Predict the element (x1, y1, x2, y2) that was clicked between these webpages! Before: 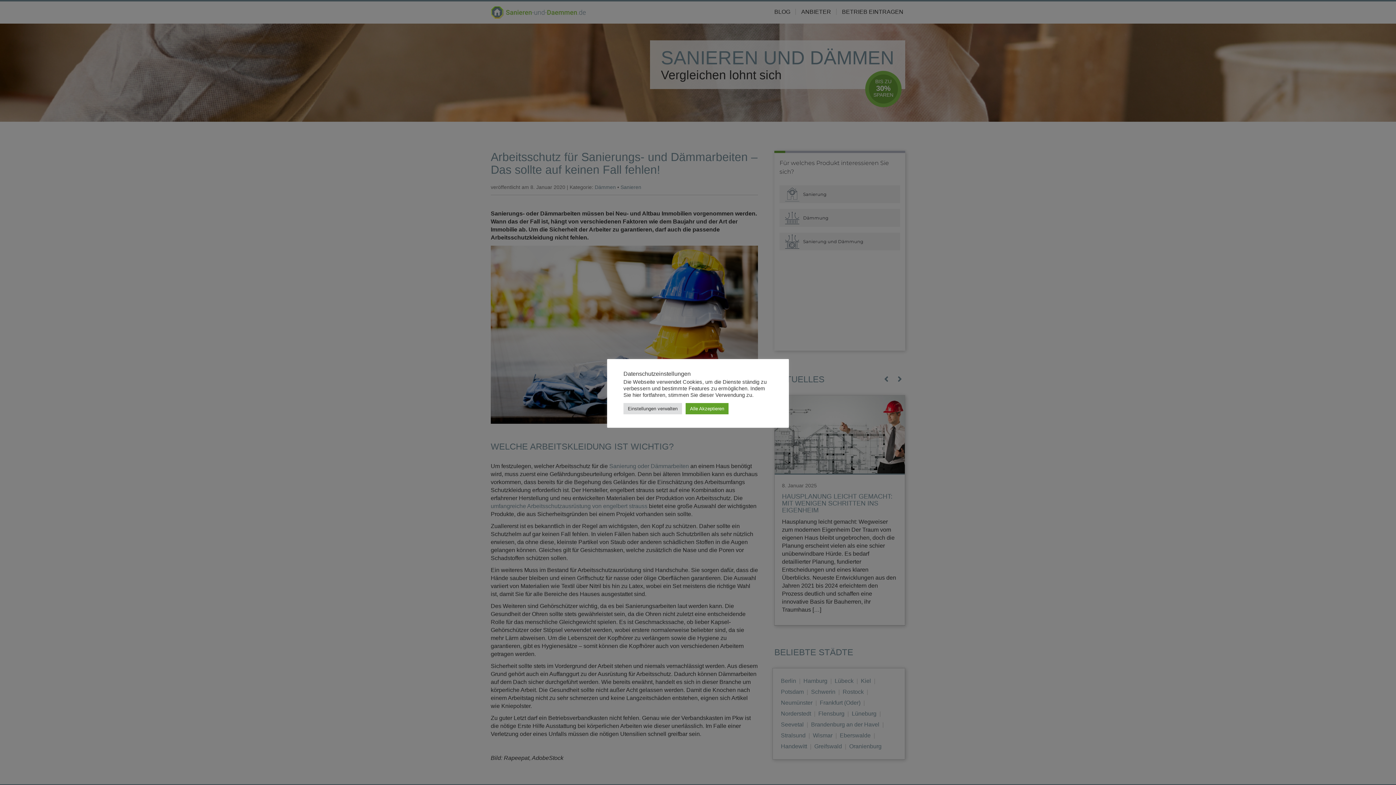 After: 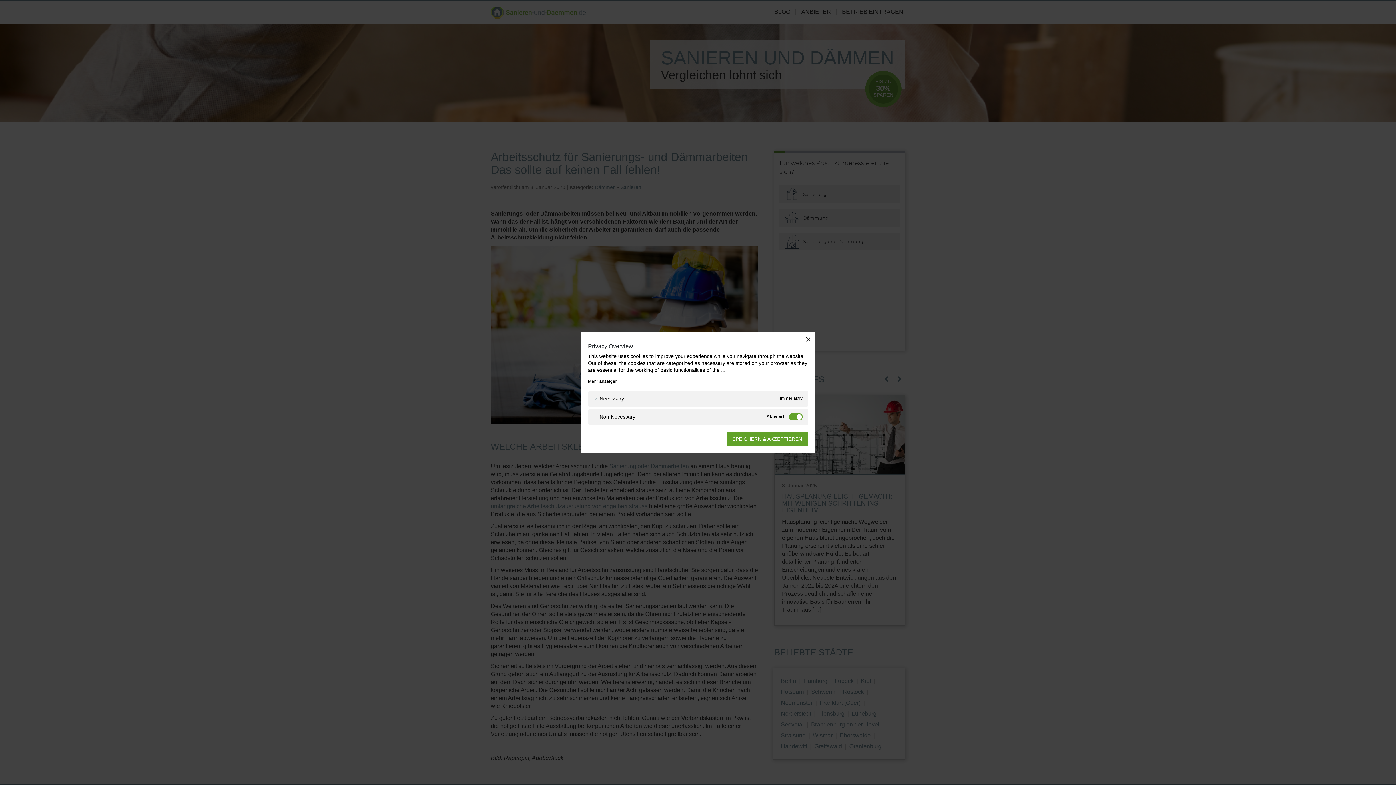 Action: label: Einstellungen verwalten bbox: (623, 403, 682, 414)